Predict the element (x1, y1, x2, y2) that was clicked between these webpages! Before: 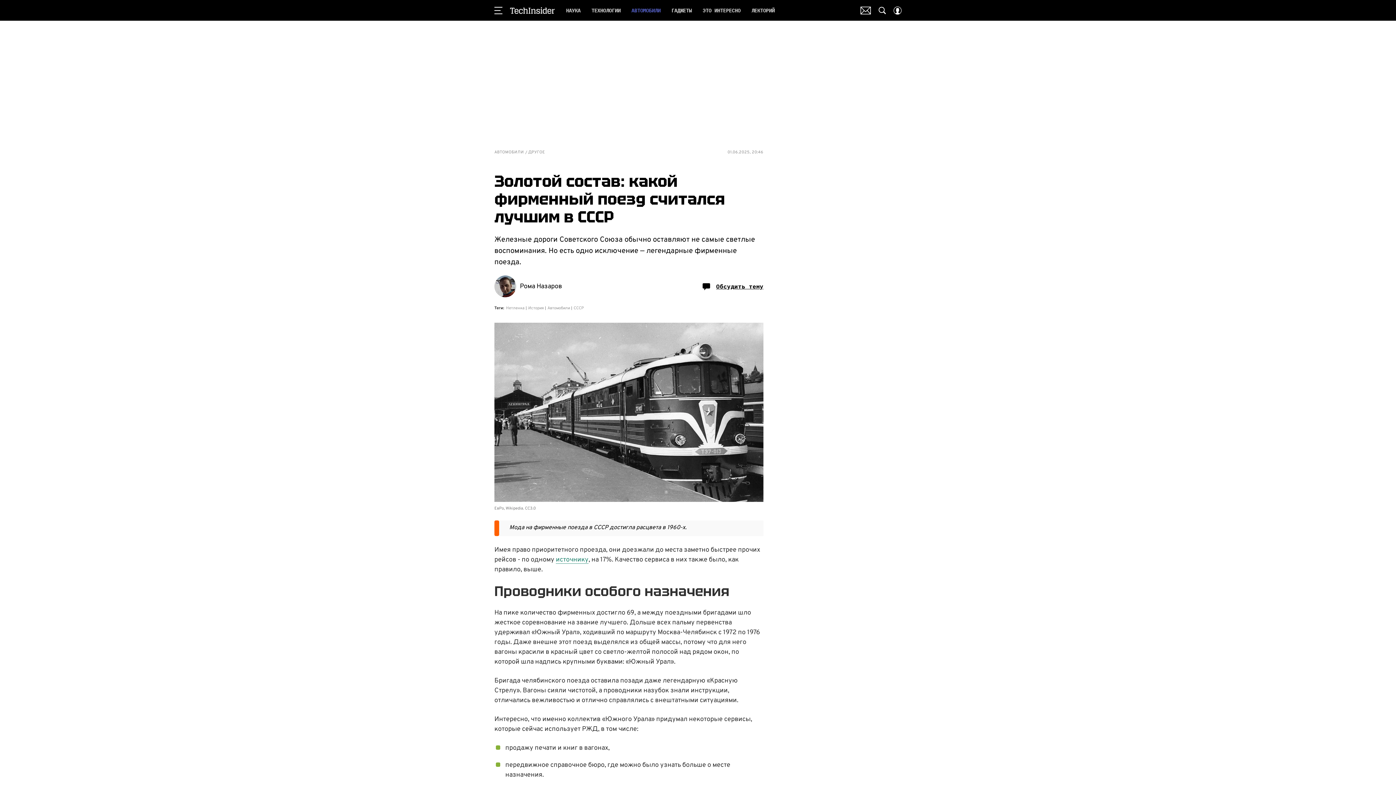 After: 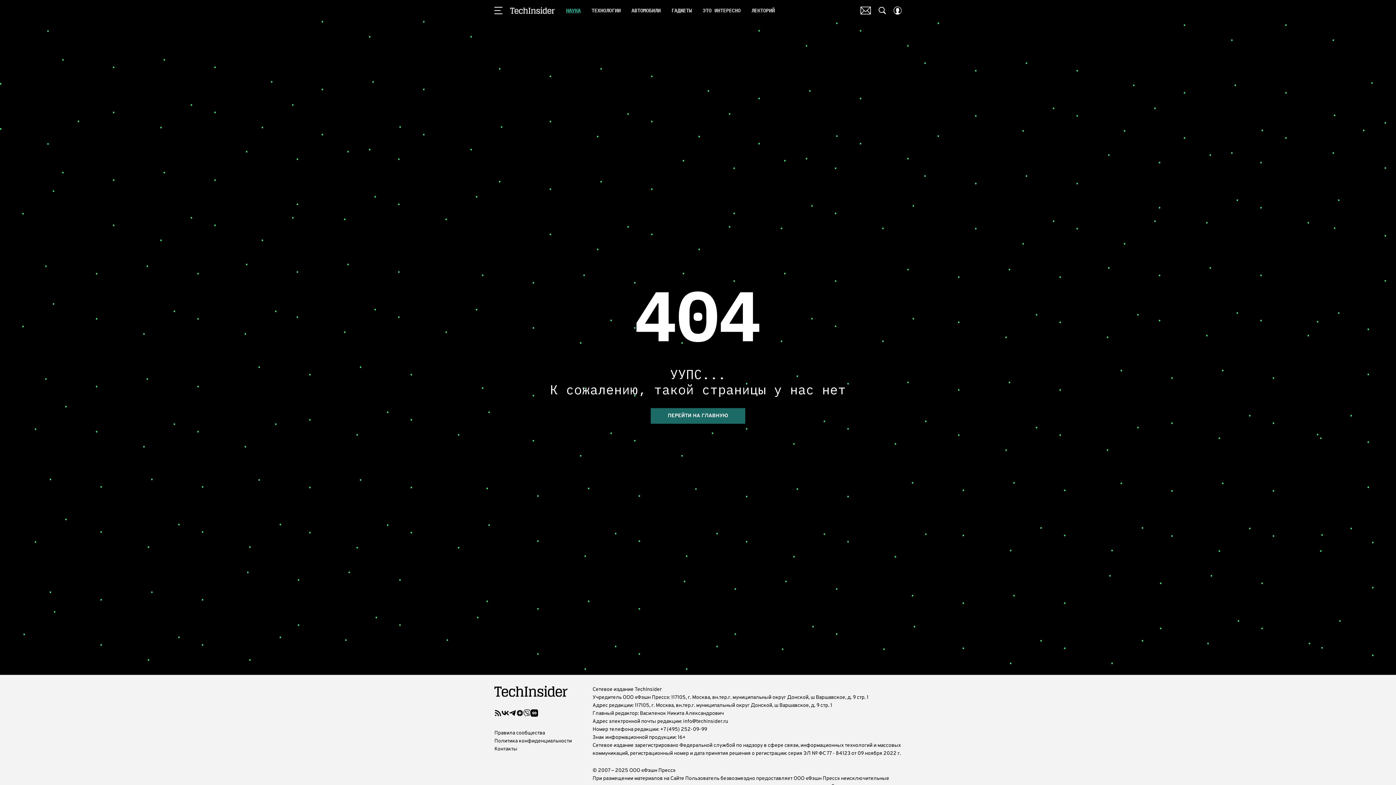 Action: label: НАУКА bbox: (566, 5, 580, 15)